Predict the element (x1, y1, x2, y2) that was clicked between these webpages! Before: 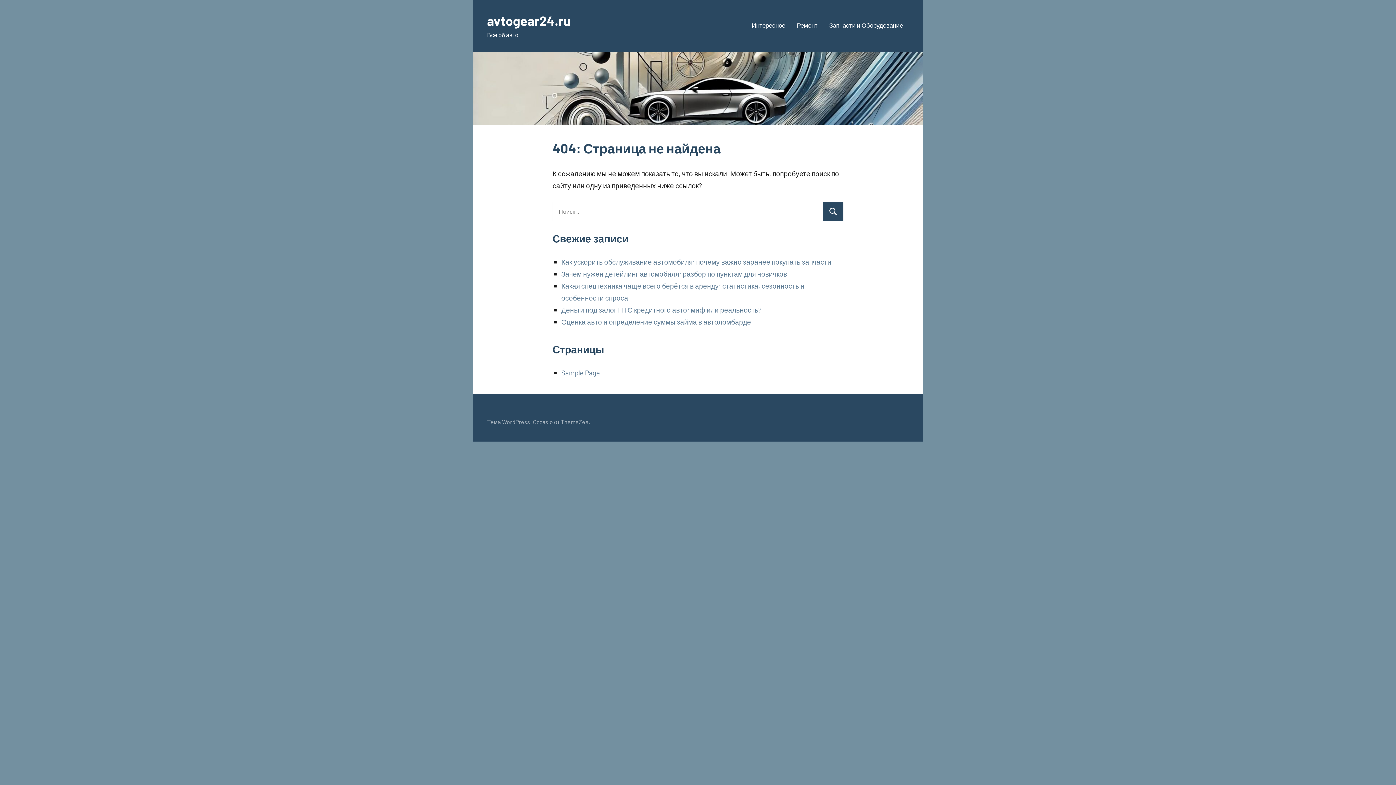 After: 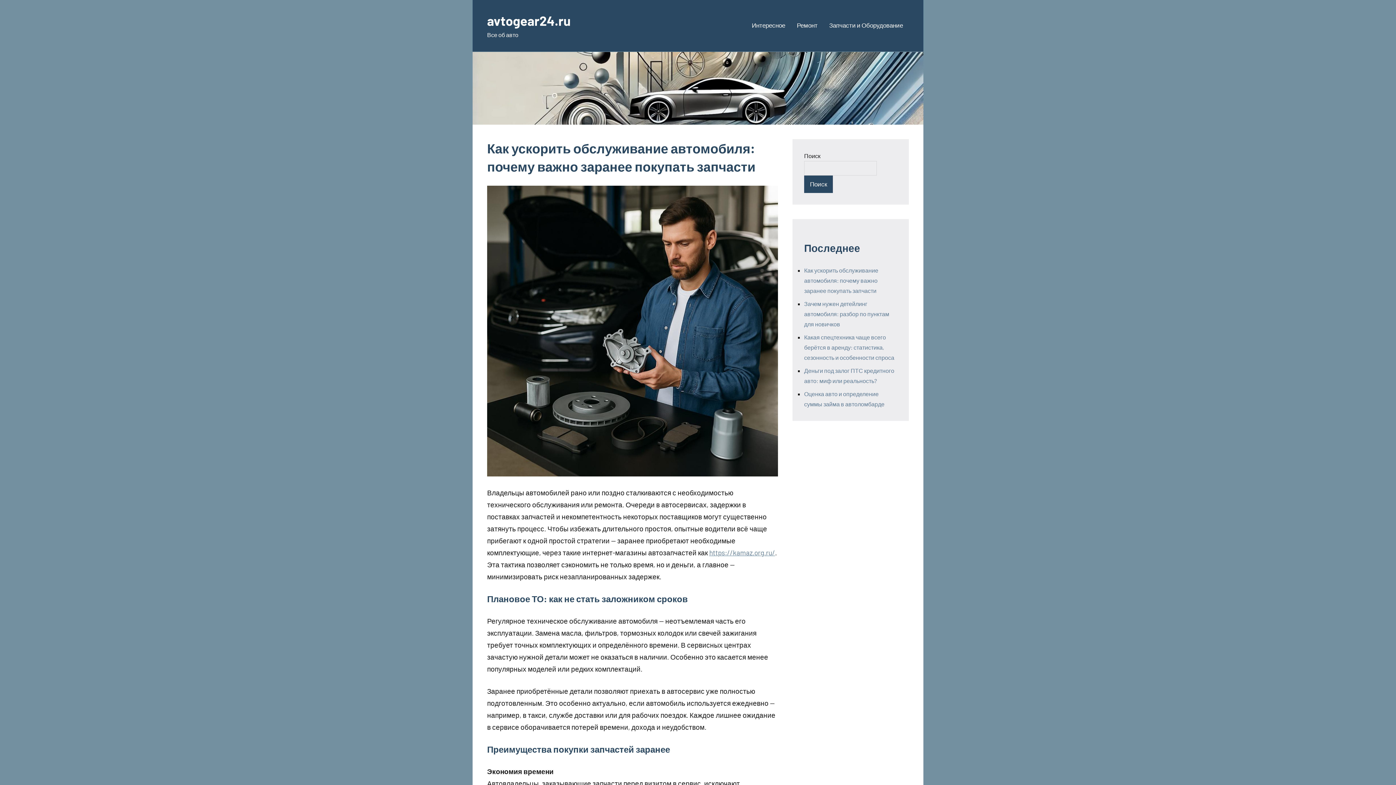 Action: bbox: (561, 257, 831, 266) label: Как ускорить обслуживание автомобиля: почему важно заранее покупать запчасти